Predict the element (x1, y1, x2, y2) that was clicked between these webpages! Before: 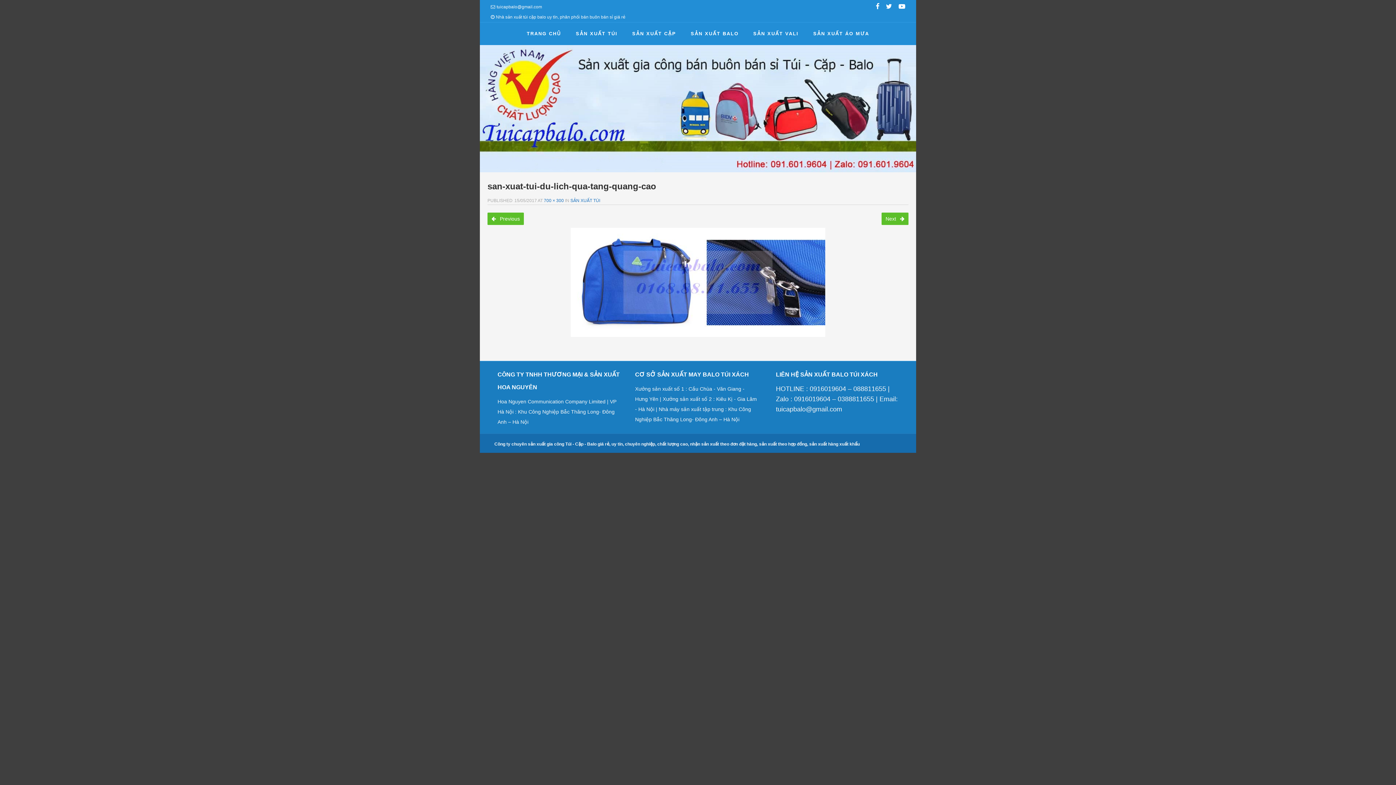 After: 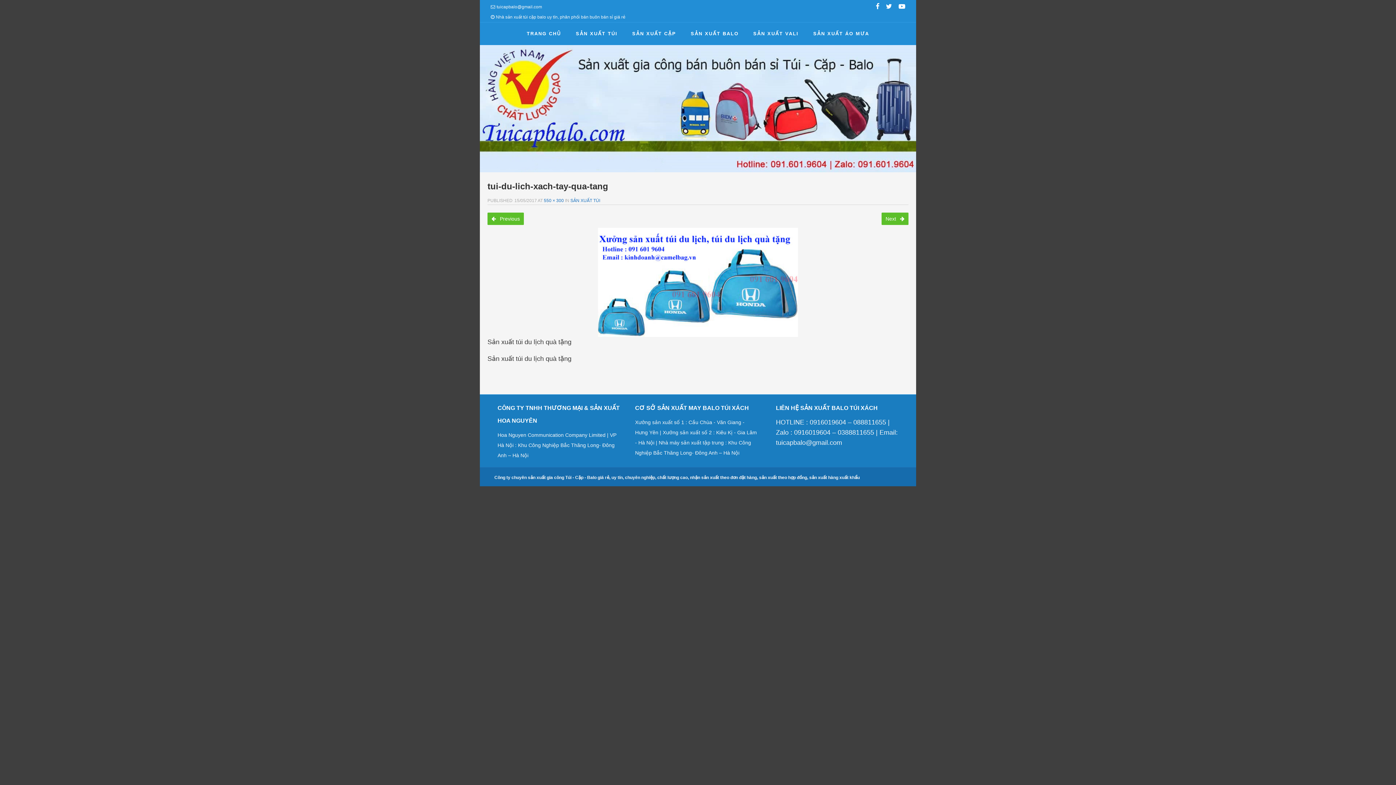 Action: bbox: (881, 212, 908, 225) label: Next 